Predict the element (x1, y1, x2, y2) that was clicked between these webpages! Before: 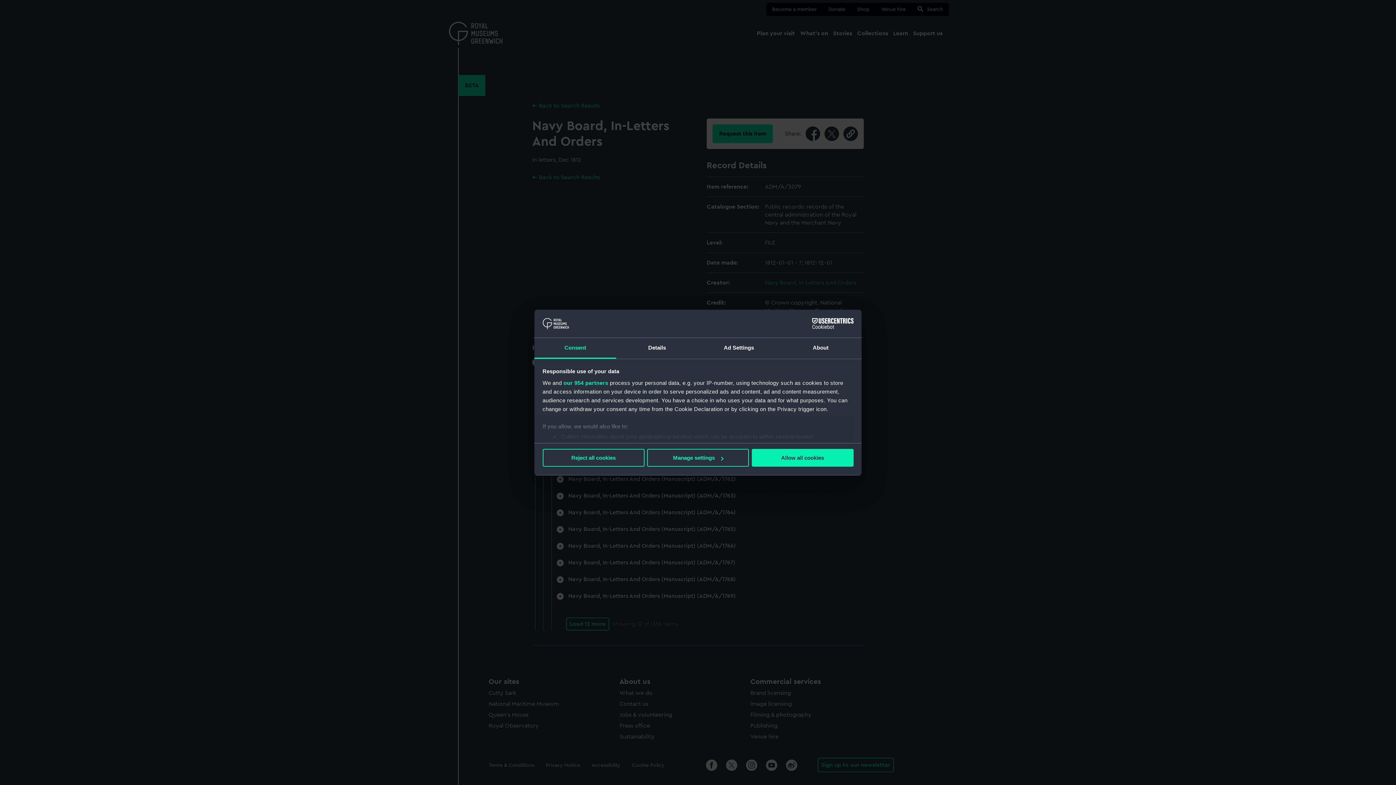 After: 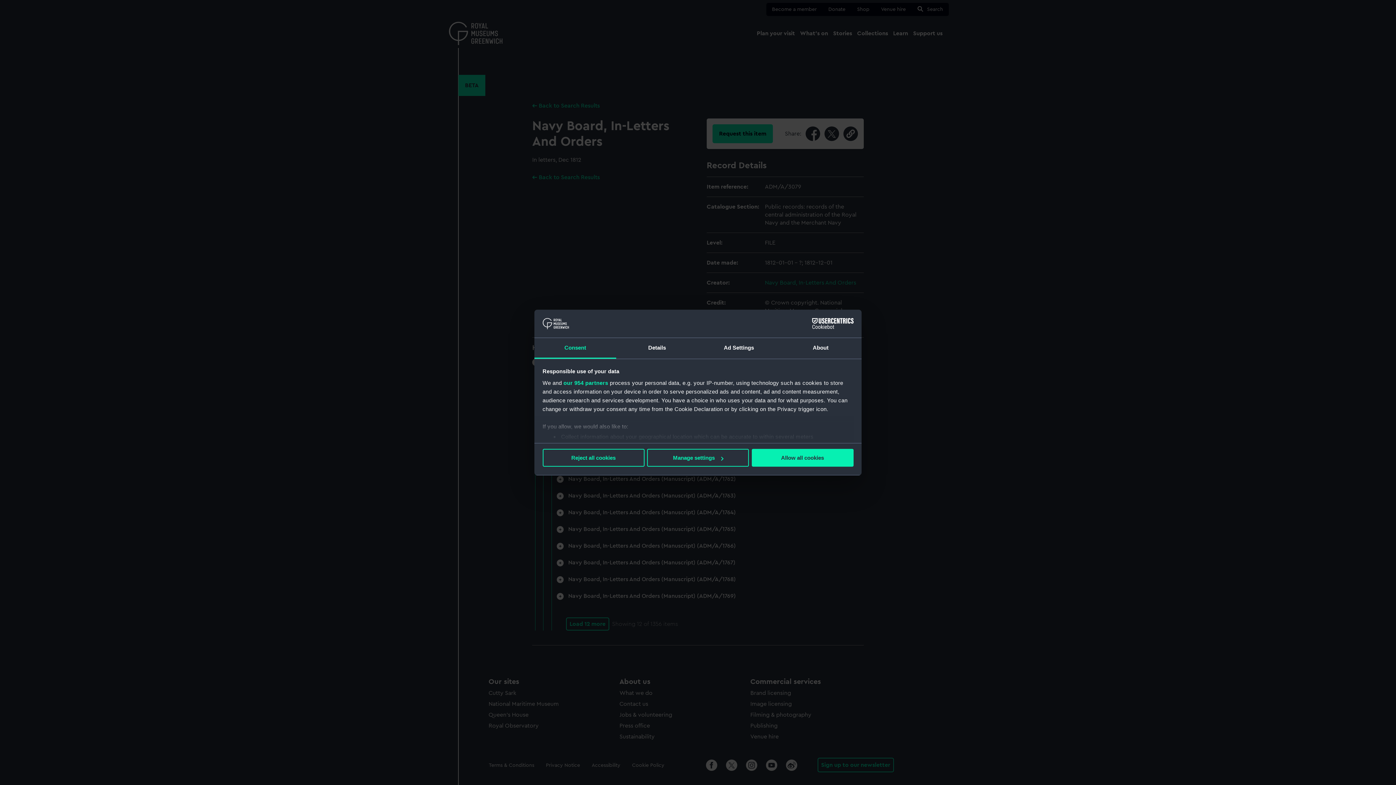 Action: bbox: (790, 318, 853, 329) label: Cookiebot - opens in a new window